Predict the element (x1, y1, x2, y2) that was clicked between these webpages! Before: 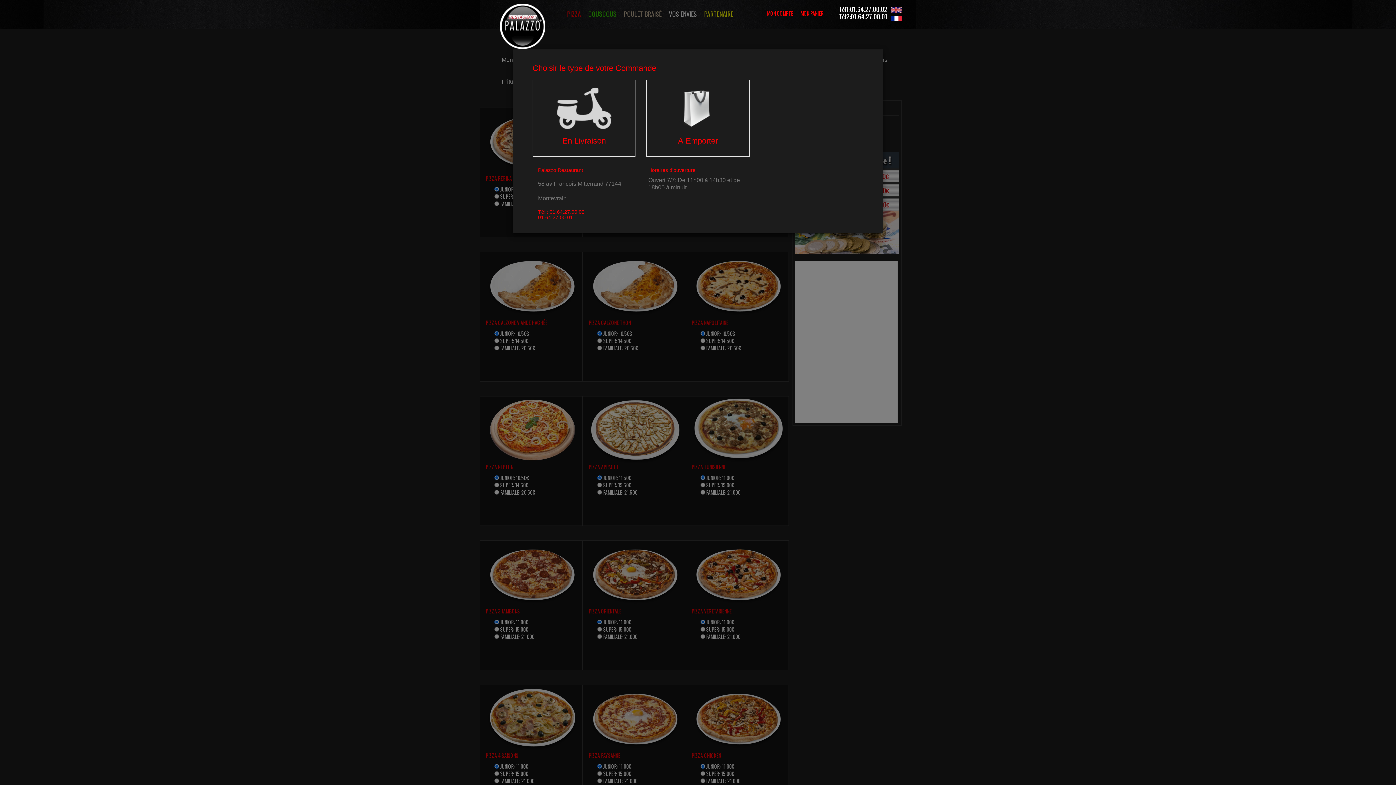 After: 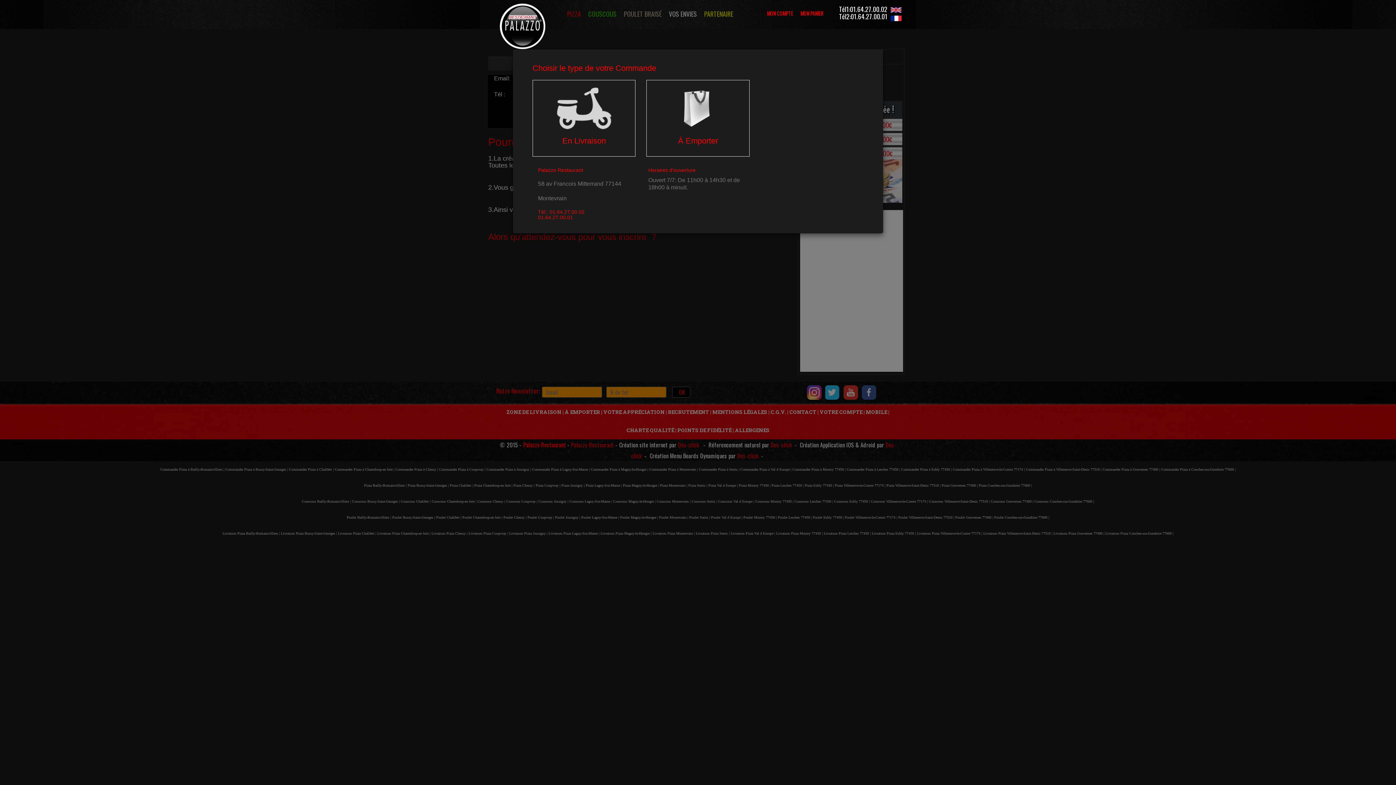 Action: label: MON COMPTE bbox: (767, 9, 793, 17)